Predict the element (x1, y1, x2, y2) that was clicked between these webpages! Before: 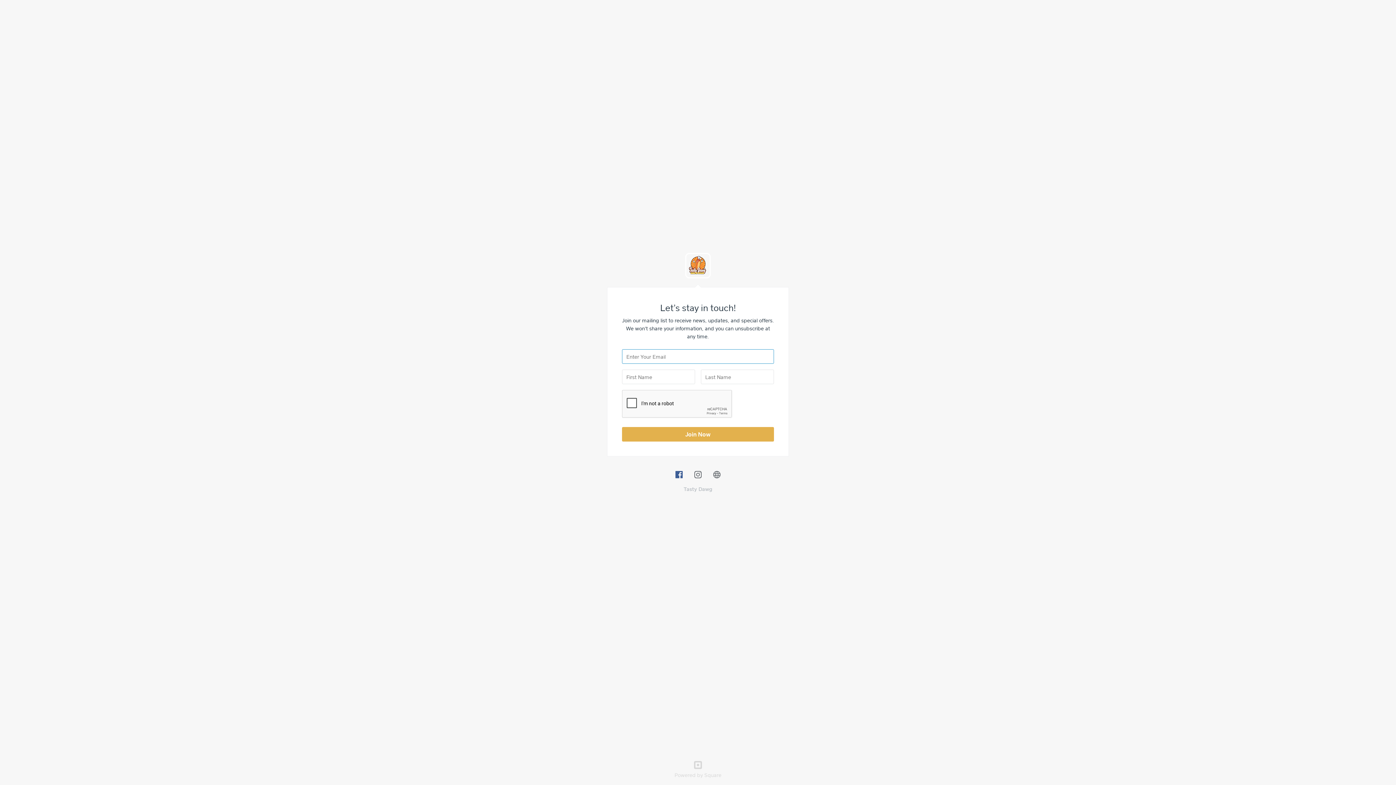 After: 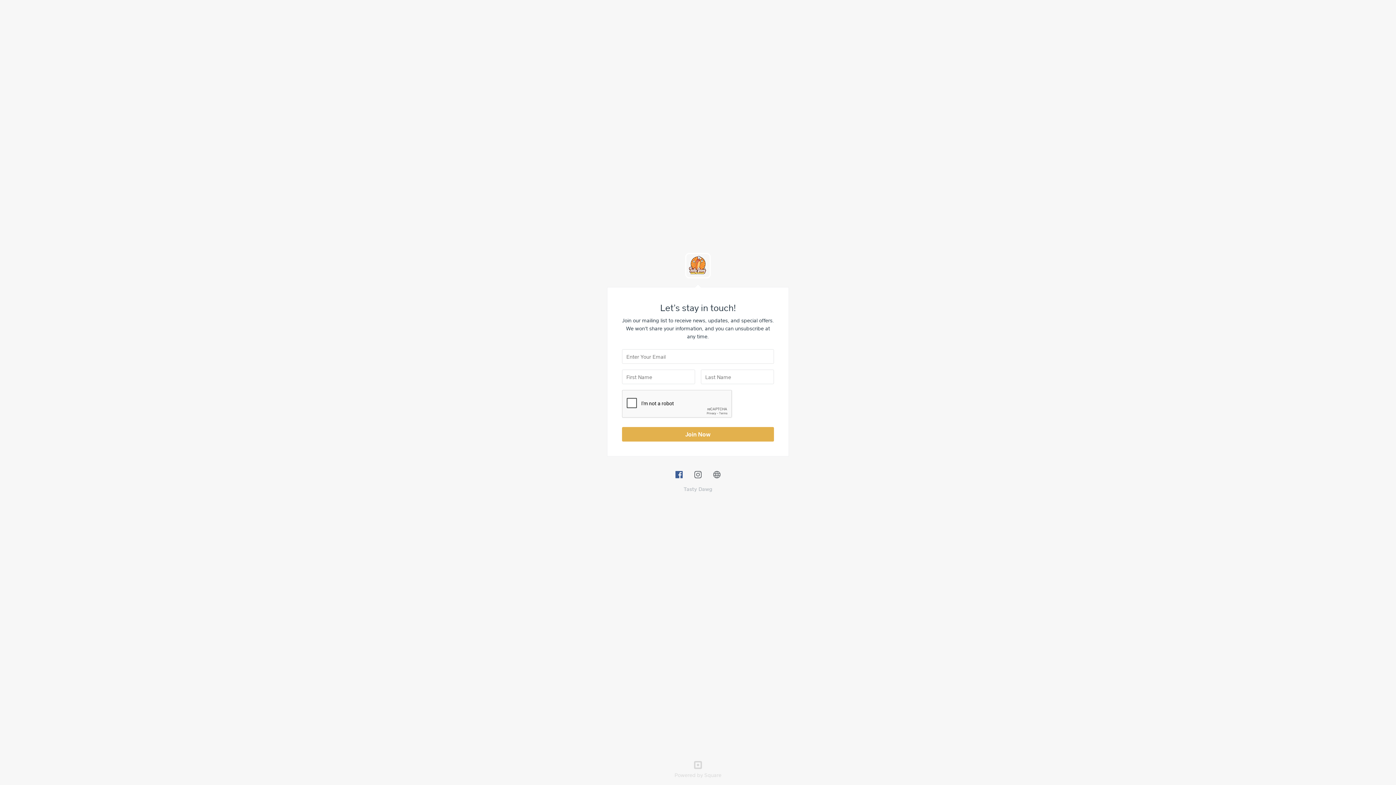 Action: bbox: (674, 761, 721, 779) label: Powered by Square